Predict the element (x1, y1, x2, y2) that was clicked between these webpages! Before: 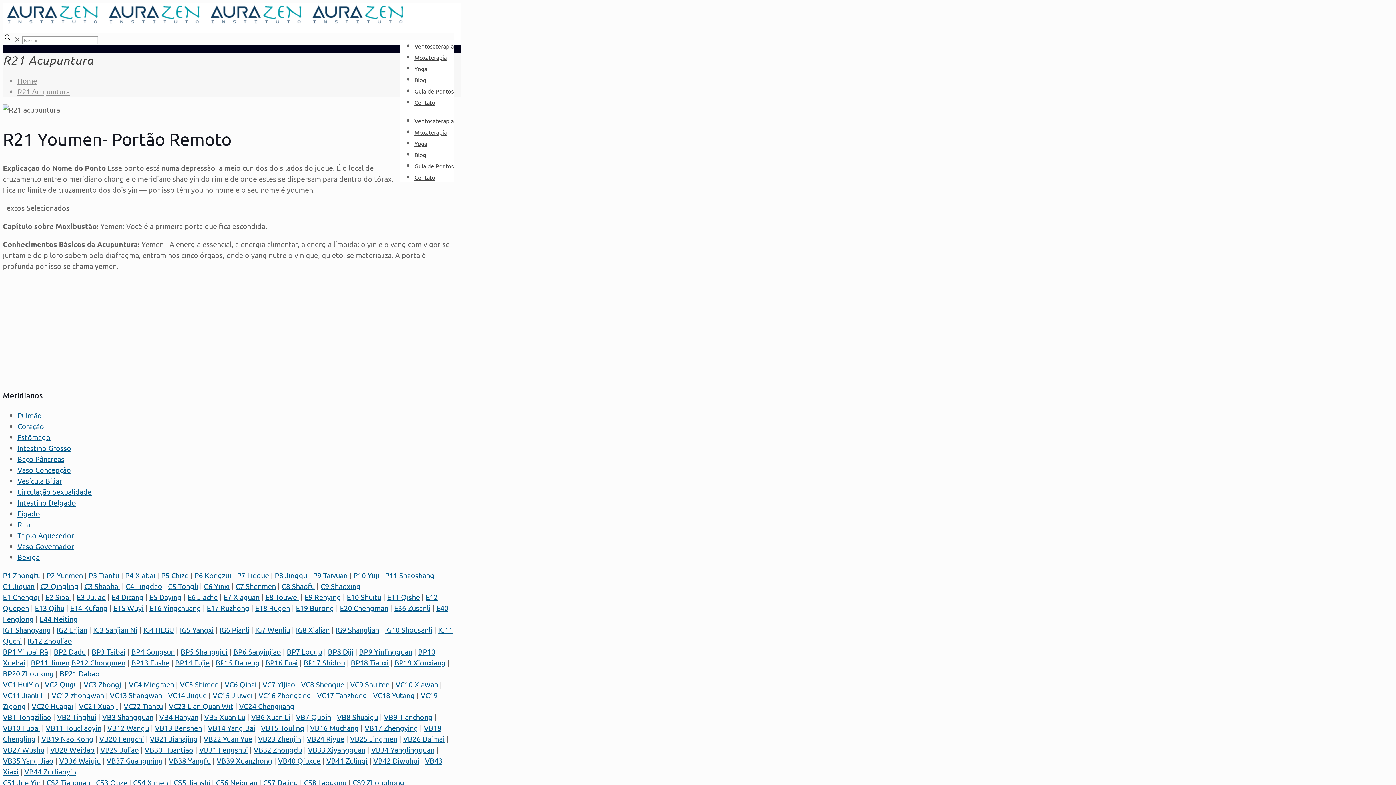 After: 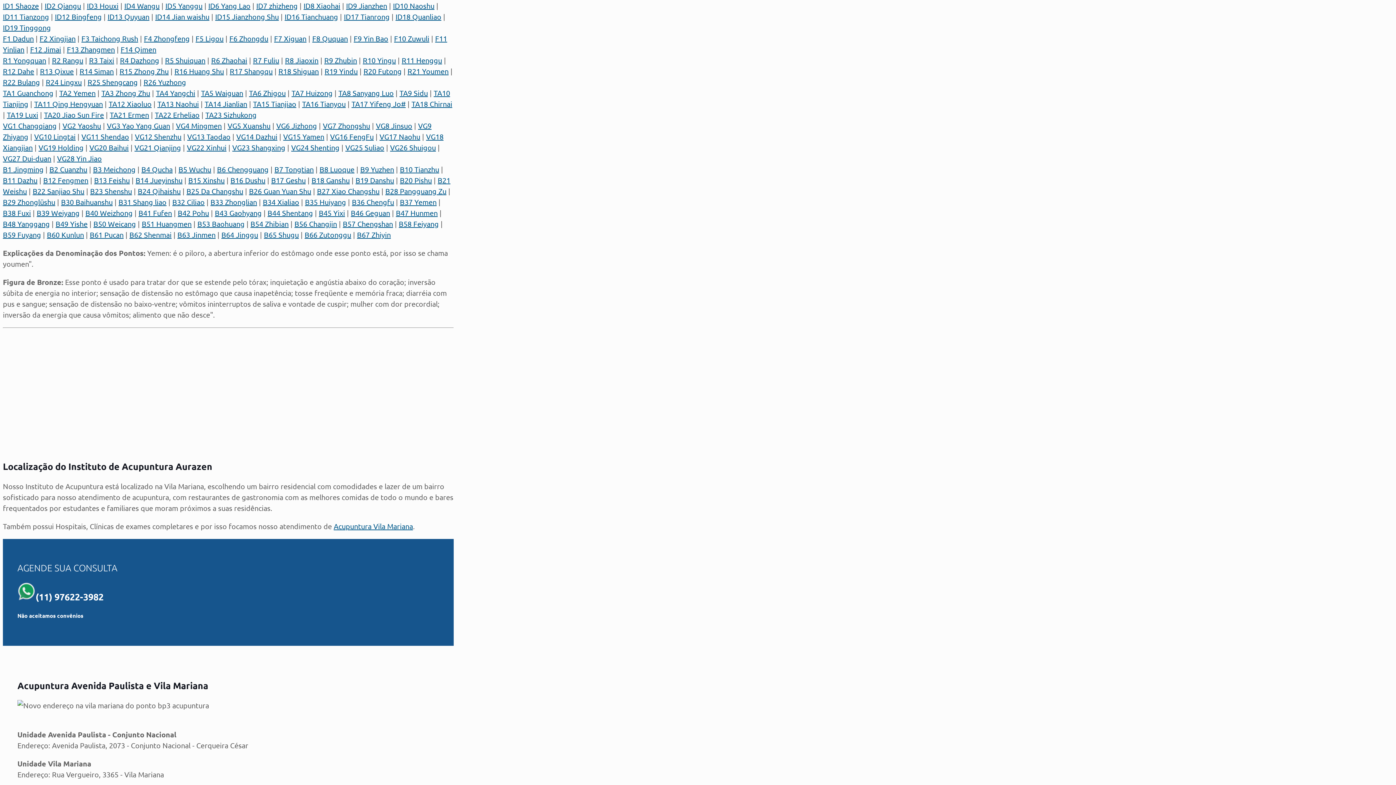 Action: label: Intestino Delgado bbox: (17, 498, 76, 507)